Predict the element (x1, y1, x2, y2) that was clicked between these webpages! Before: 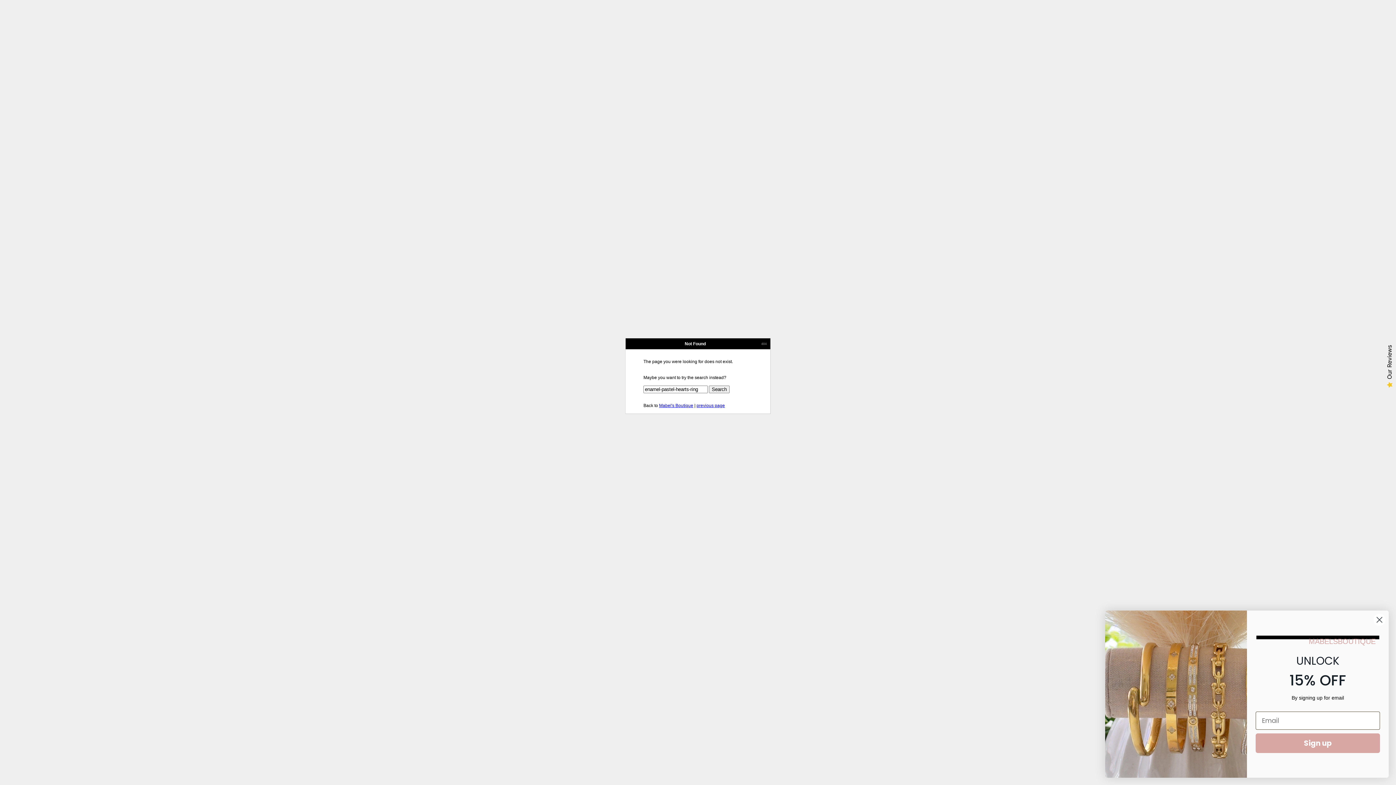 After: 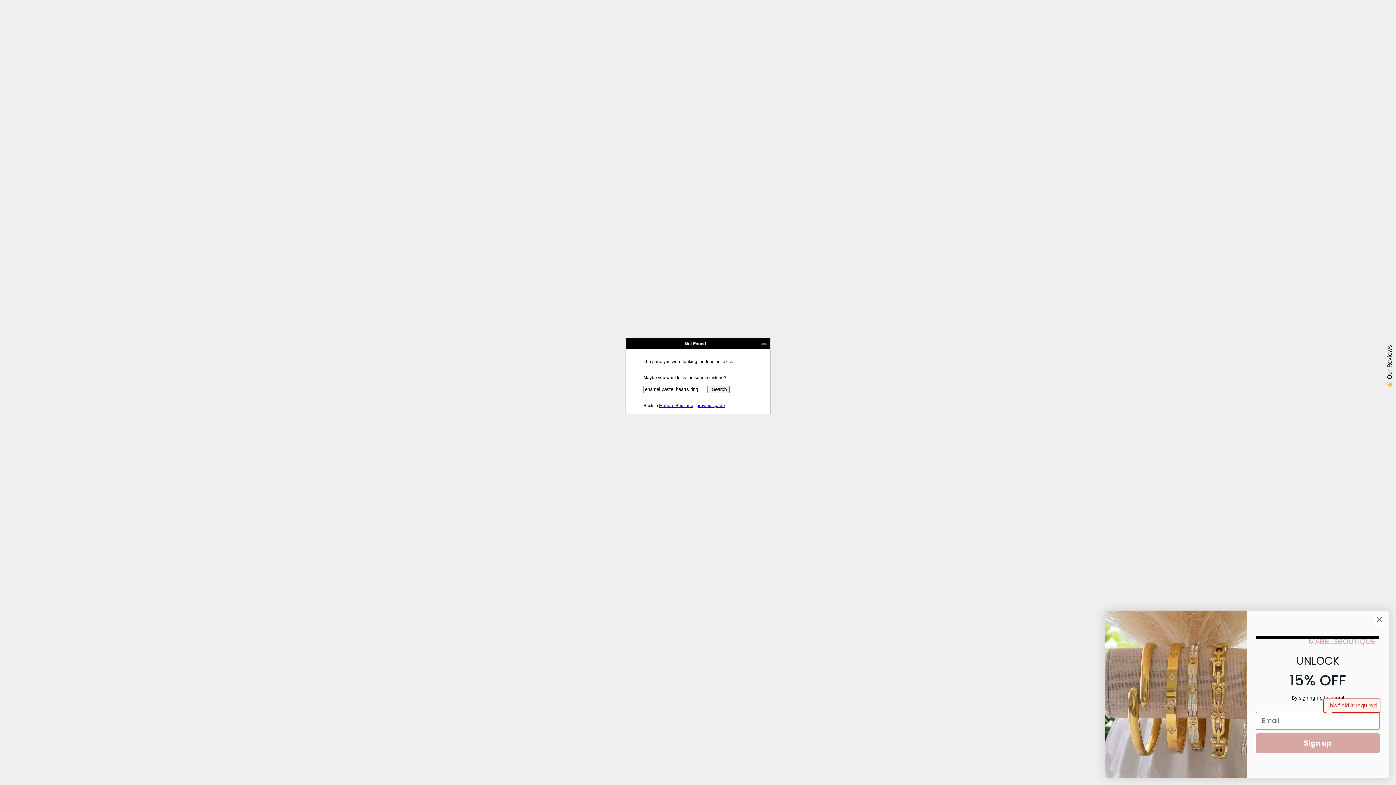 Action: bbox: (1256, 733, 1380, 753) label: Sign up